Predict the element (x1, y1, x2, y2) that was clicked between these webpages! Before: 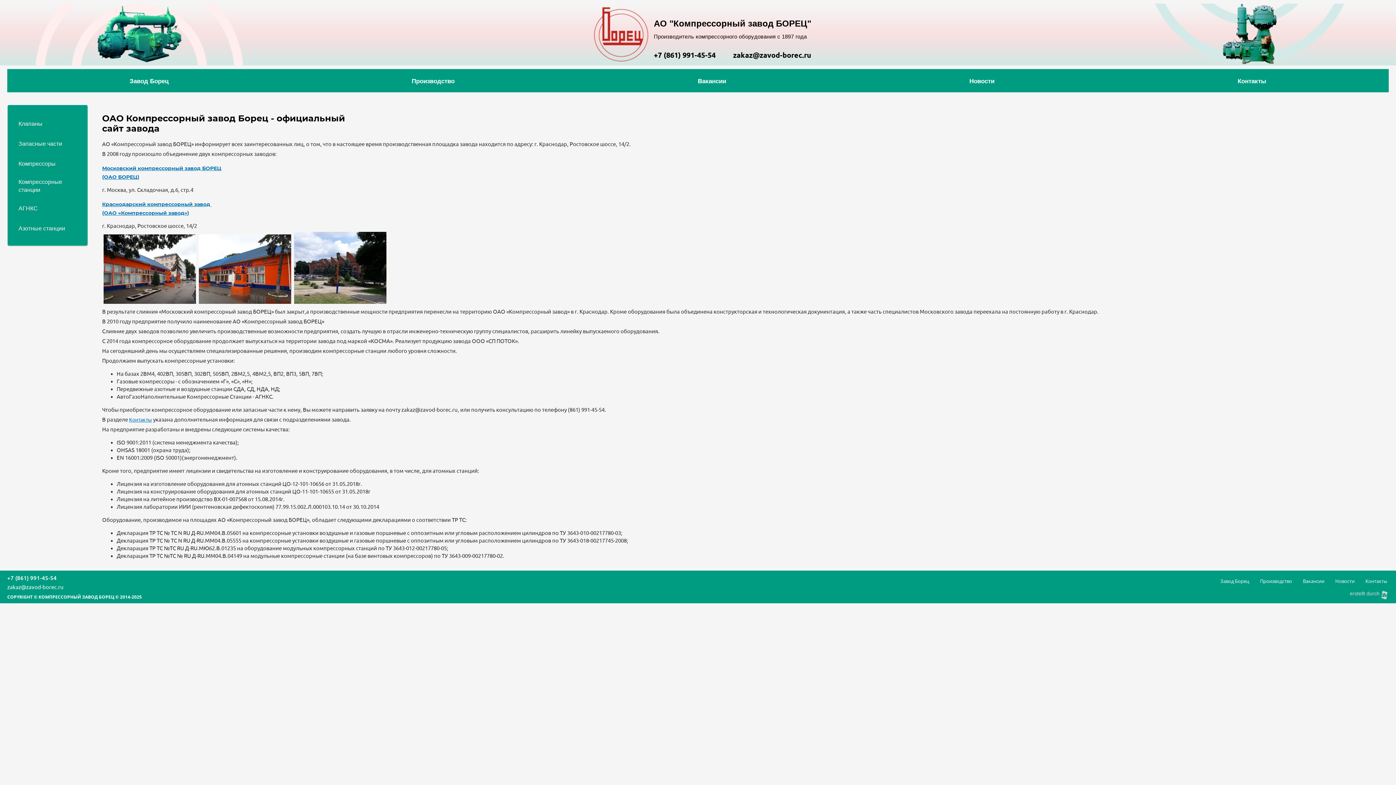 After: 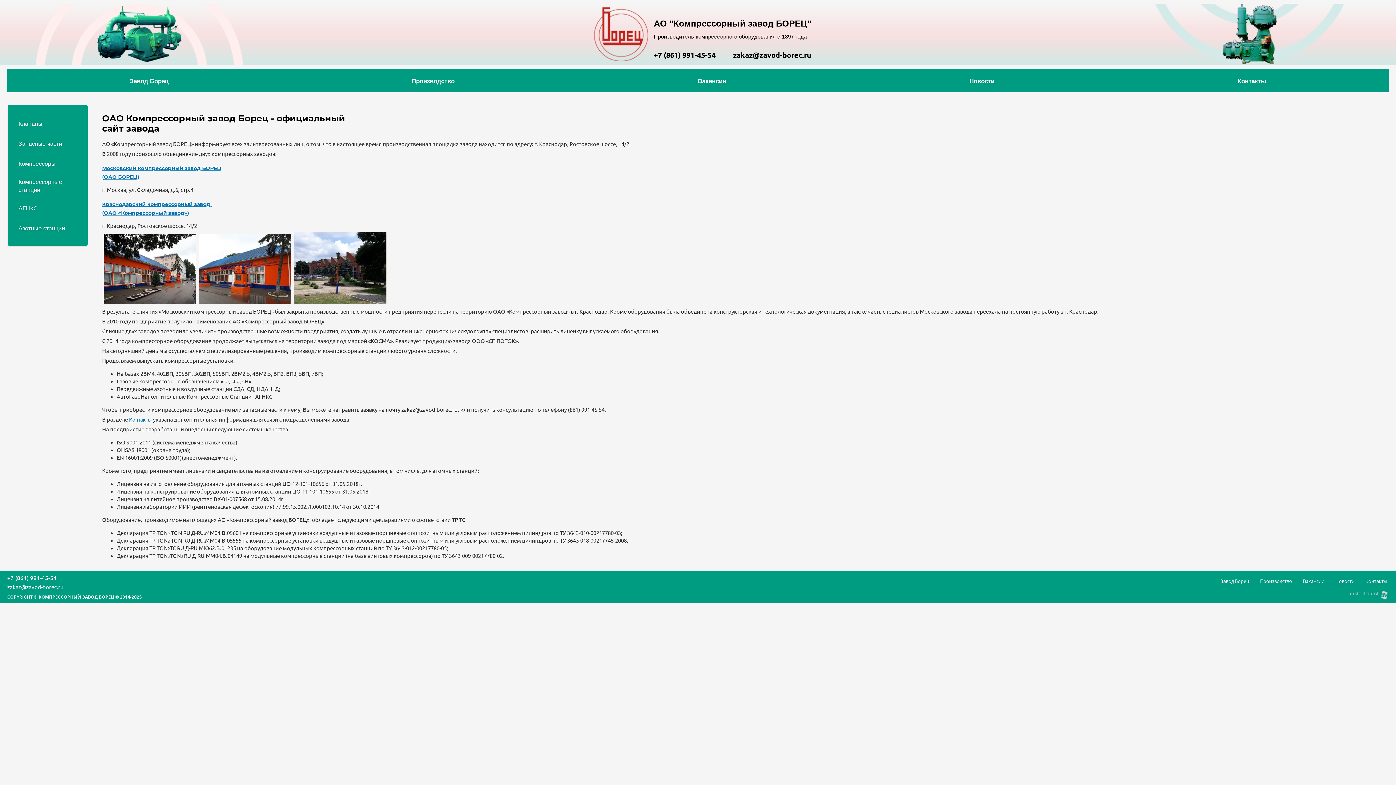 Action: label: +7 (861) 991-45-54 bbox: (7, 575, 56, 581)